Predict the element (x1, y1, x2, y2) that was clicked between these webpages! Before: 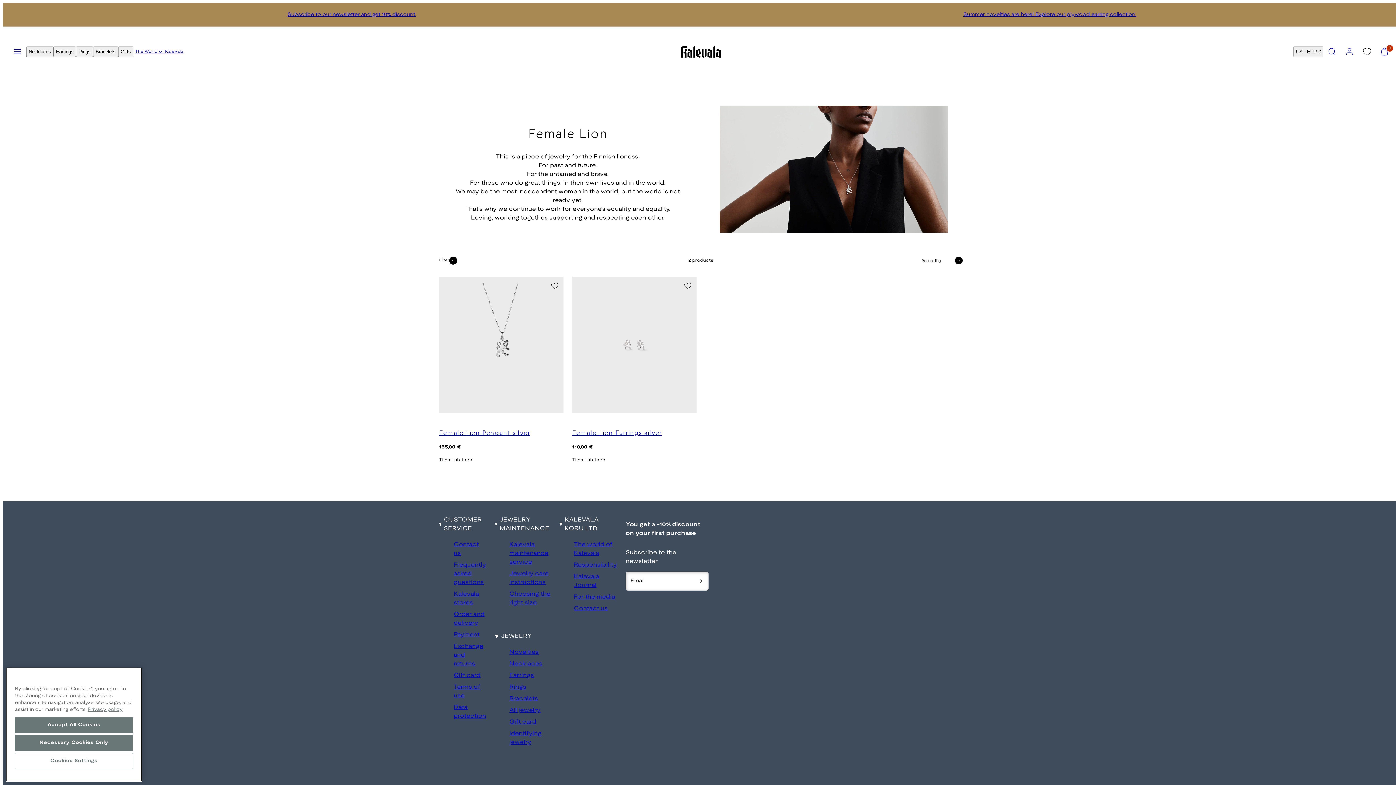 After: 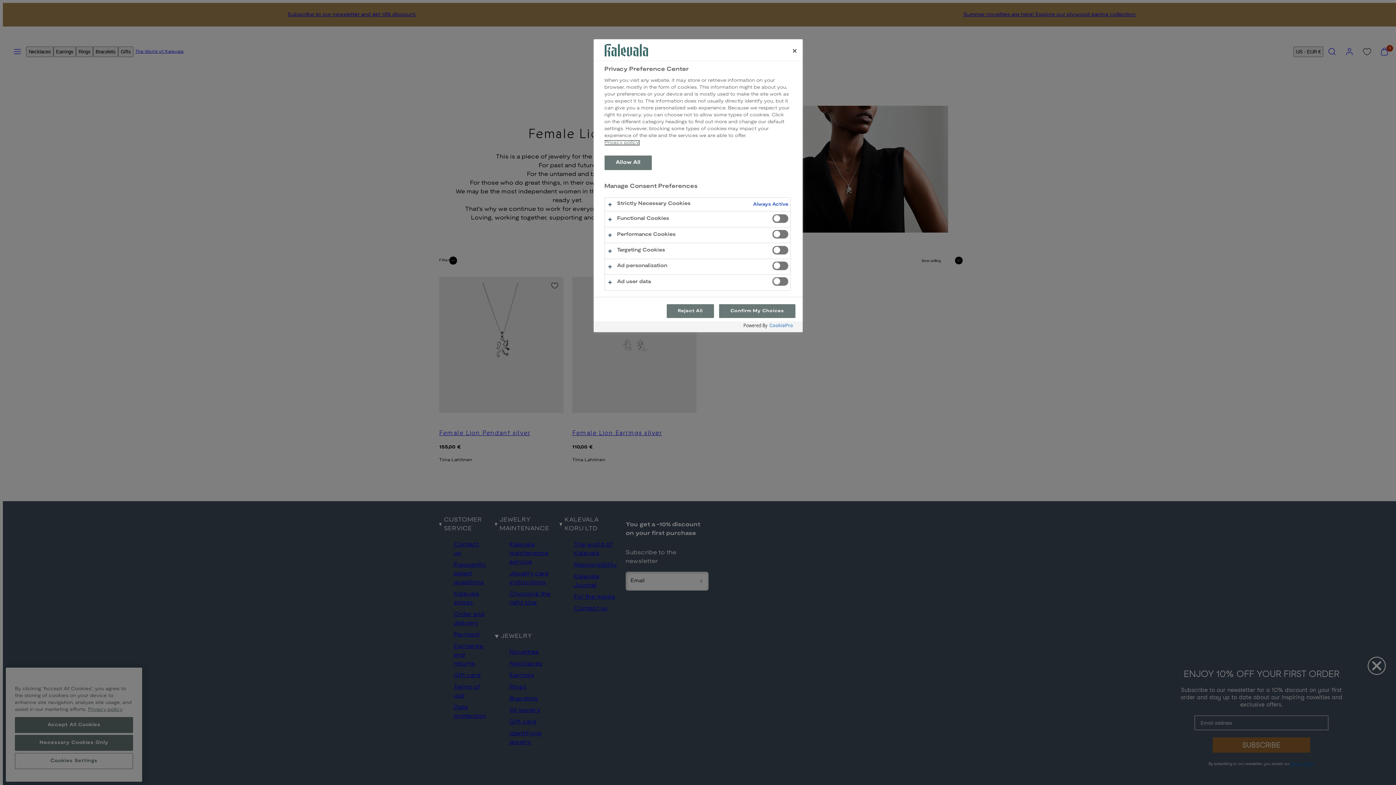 Action: label: Cookies Settings bbox: (14, 761, 133, 777)